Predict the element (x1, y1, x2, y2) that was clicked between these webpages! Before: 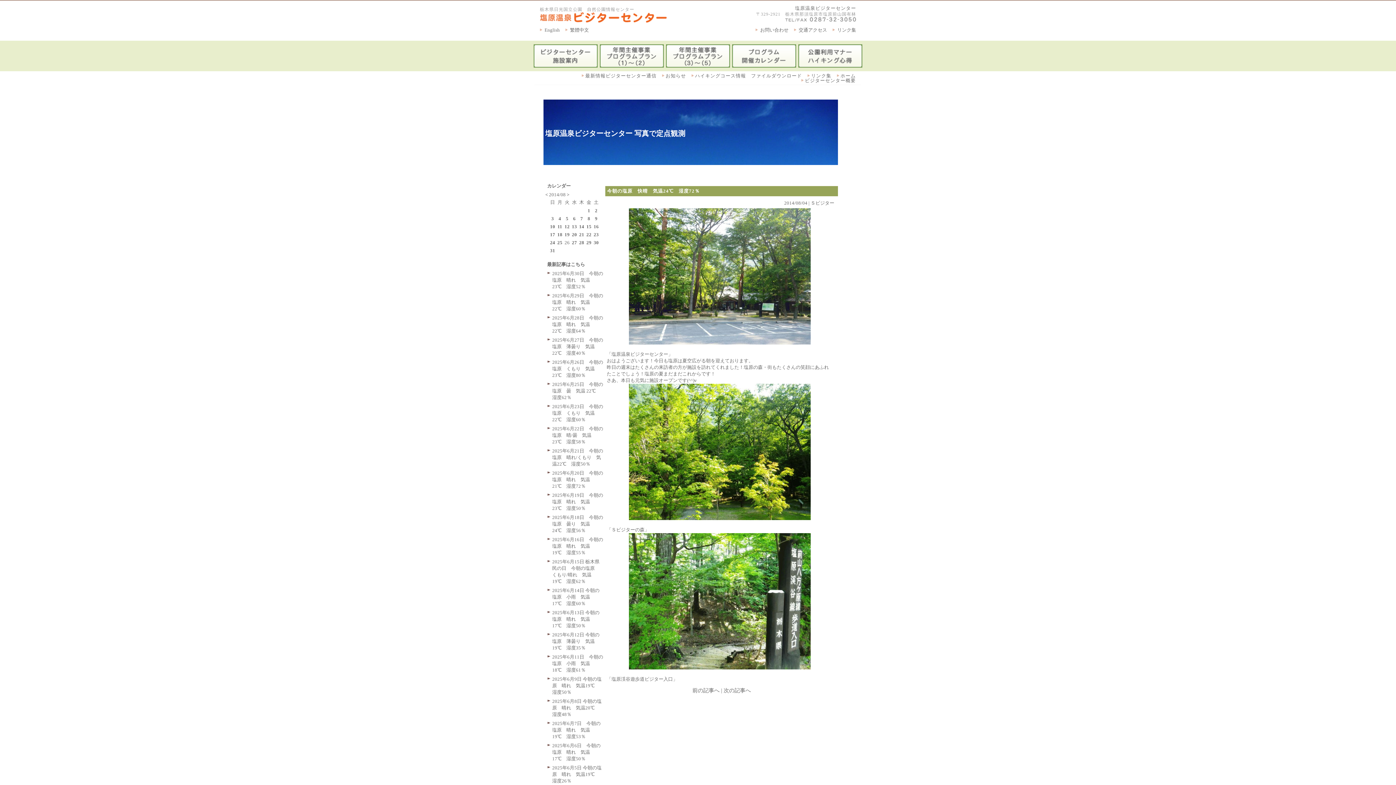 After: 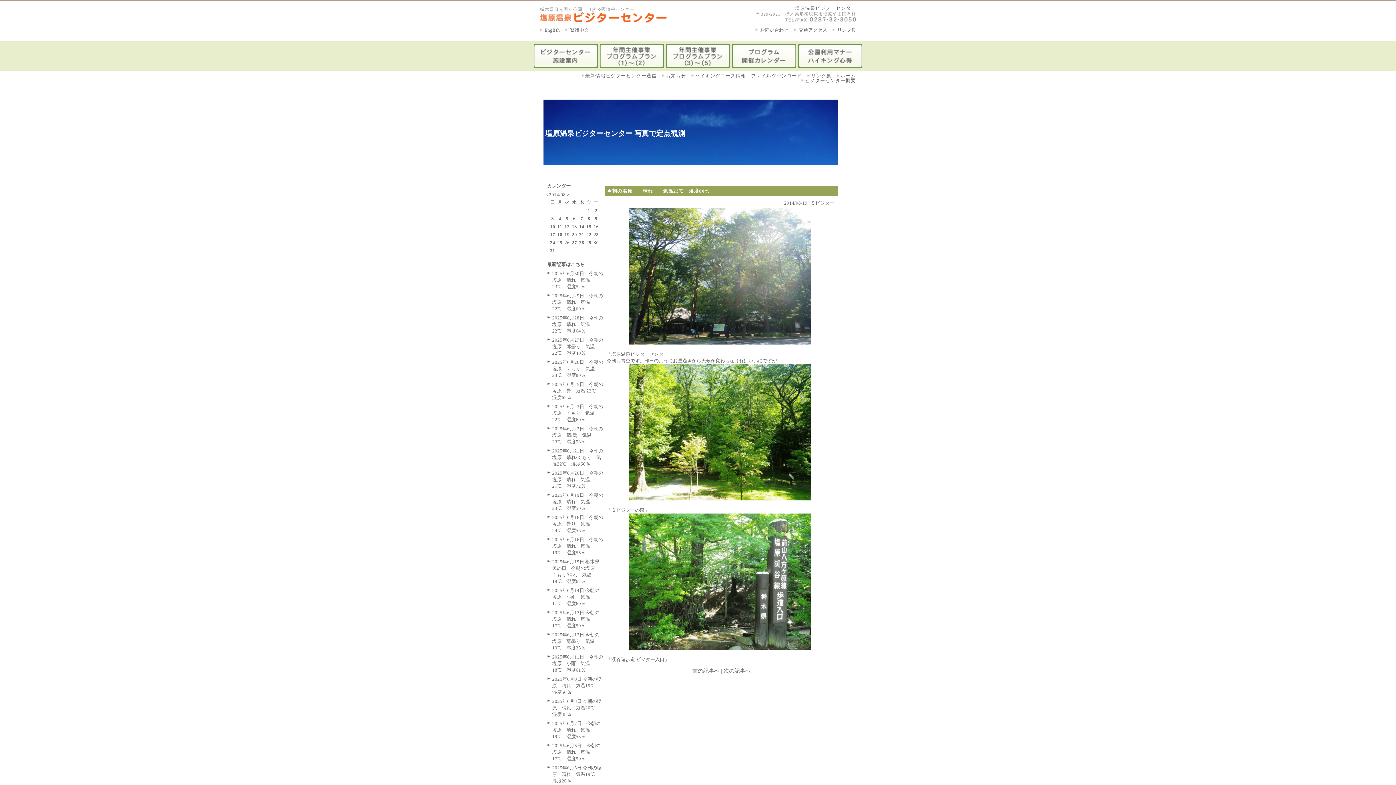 Action: label: 19 bbox: (564, 232, 569, 237)